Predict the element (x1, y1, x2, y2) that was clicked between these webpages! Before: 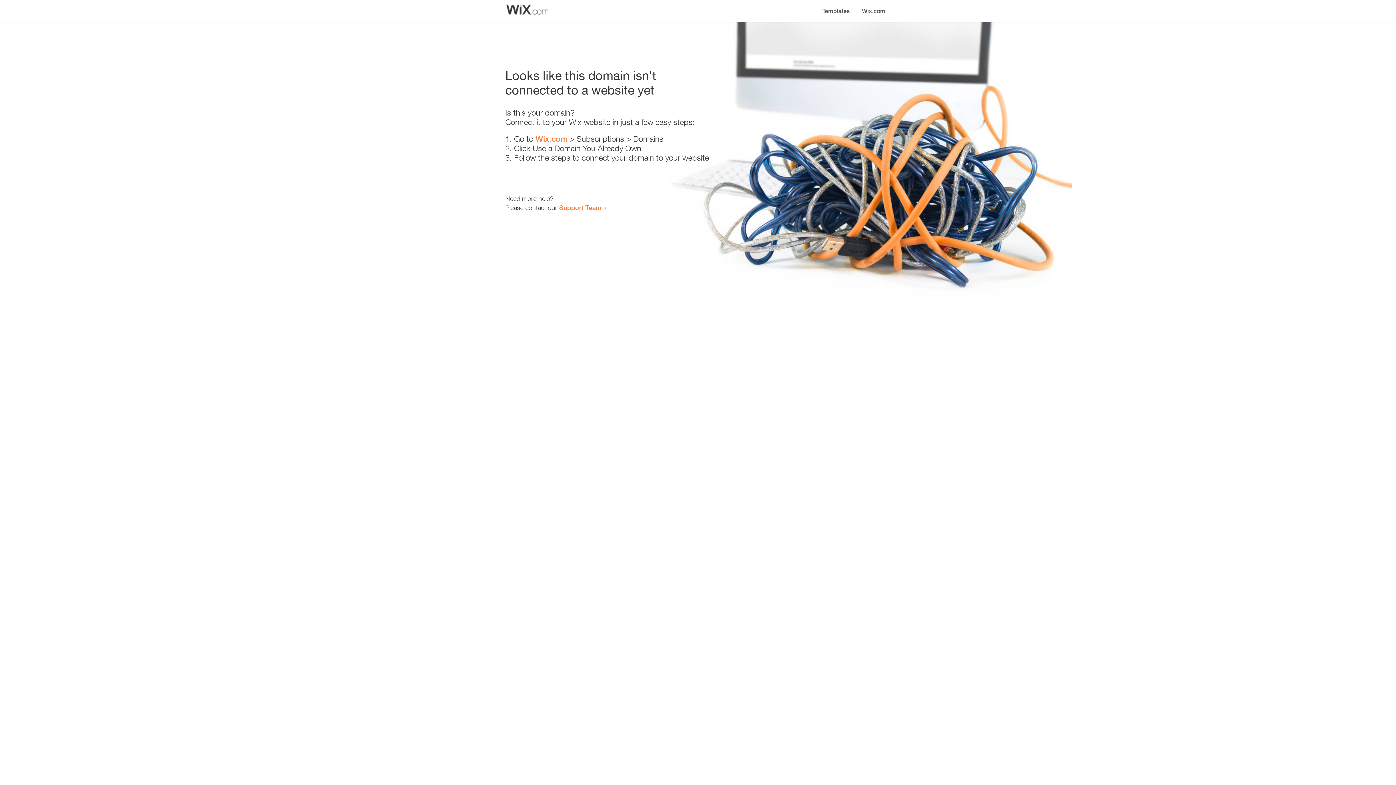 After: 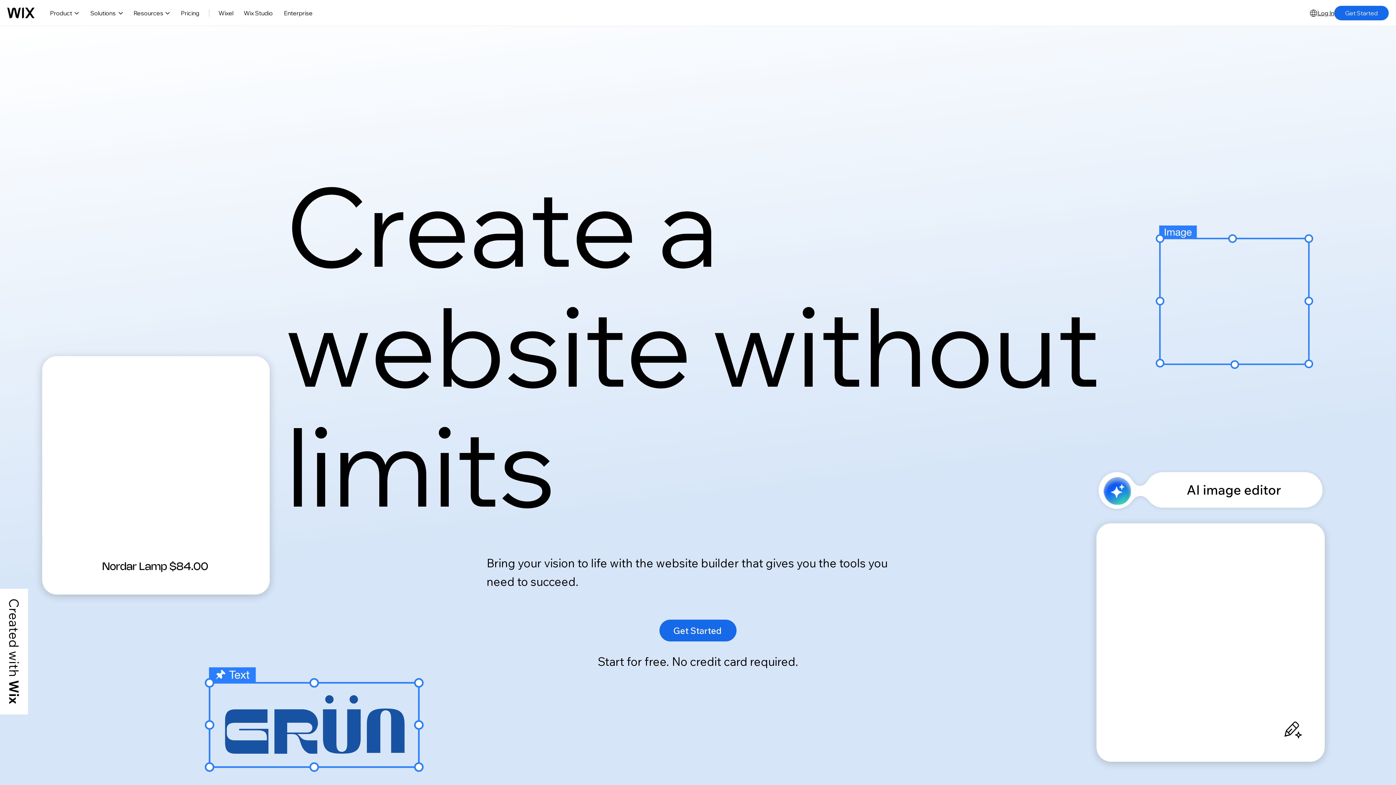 Action: bbox: (535, 134, 567, 143) label: Wix.com